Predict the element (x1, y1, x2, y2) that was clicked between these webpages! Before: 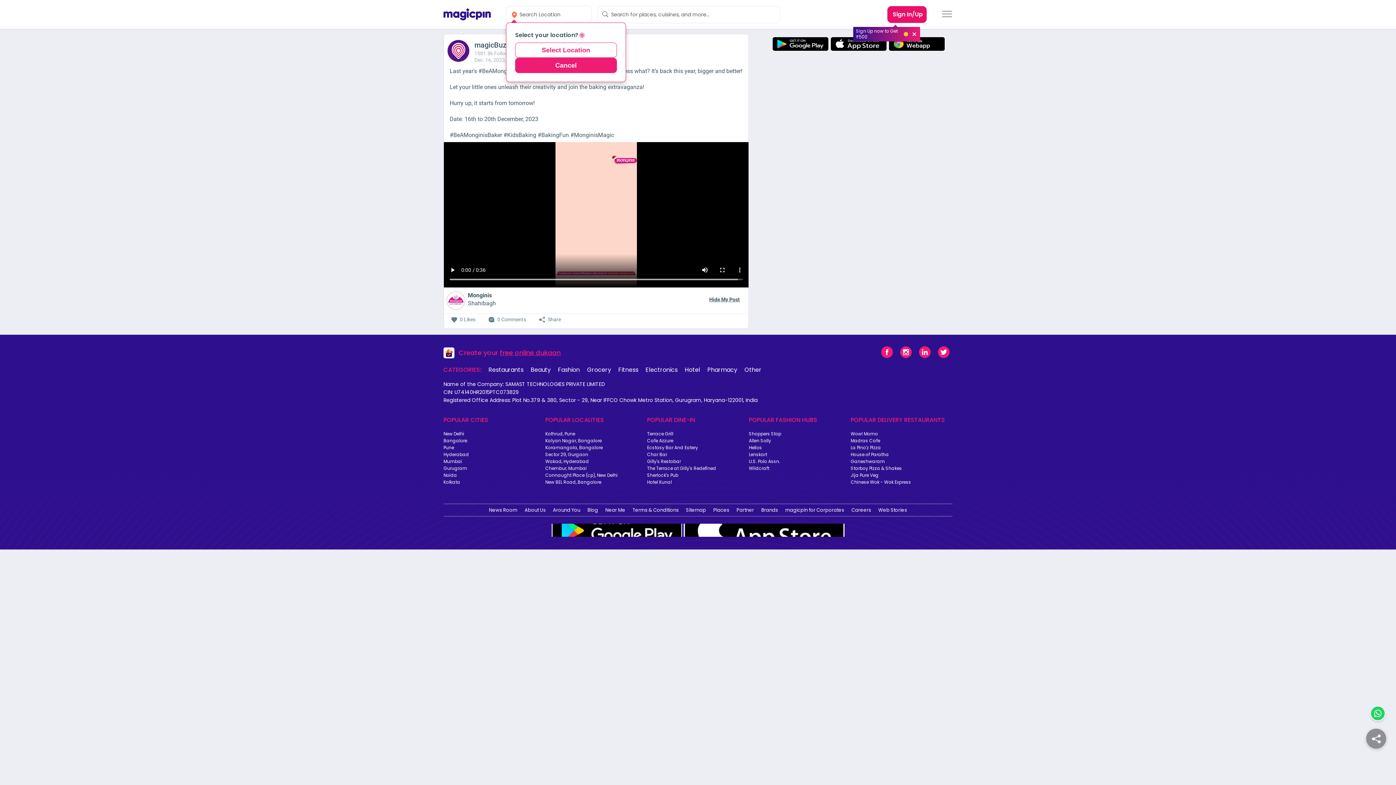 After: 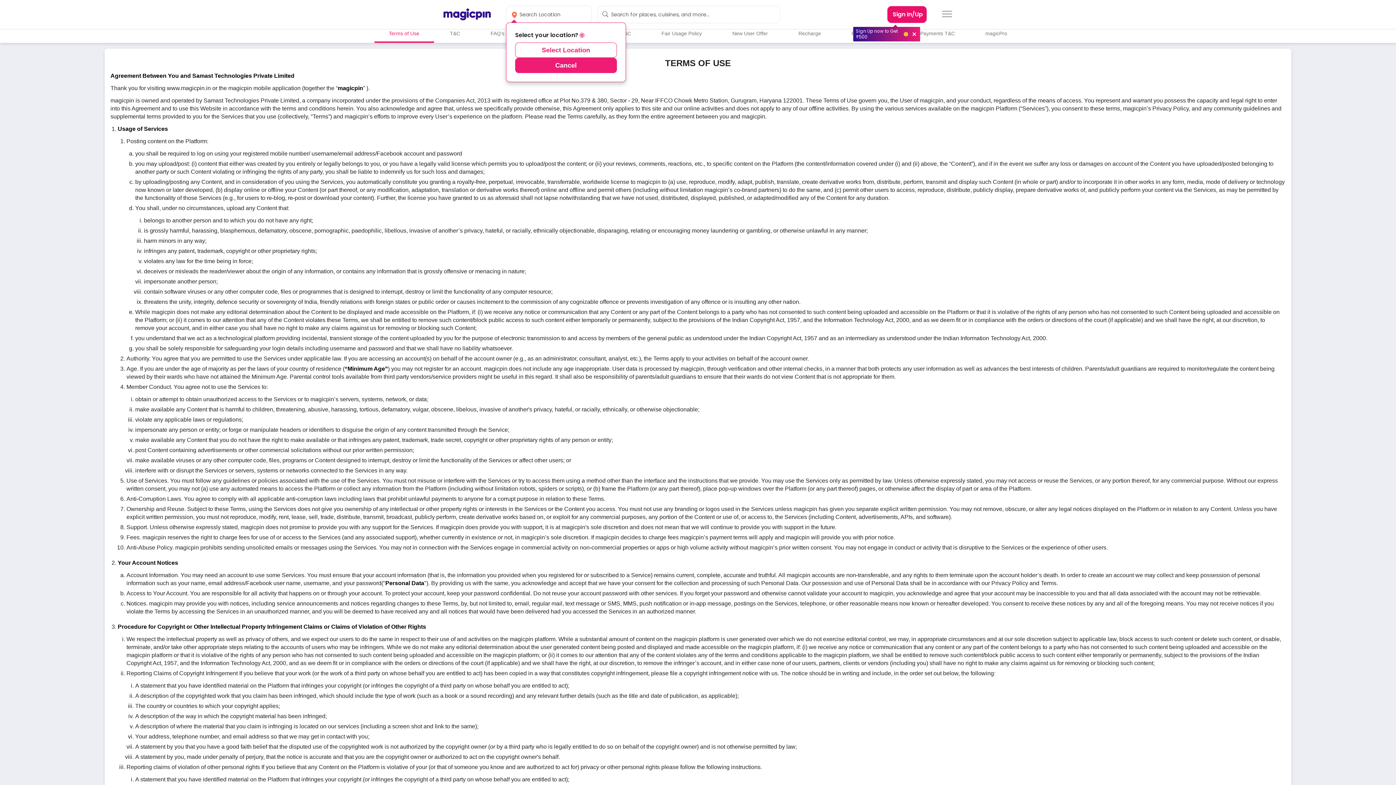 Action: label: Terms & Conditions bbox: (629, 504, 681, 516)